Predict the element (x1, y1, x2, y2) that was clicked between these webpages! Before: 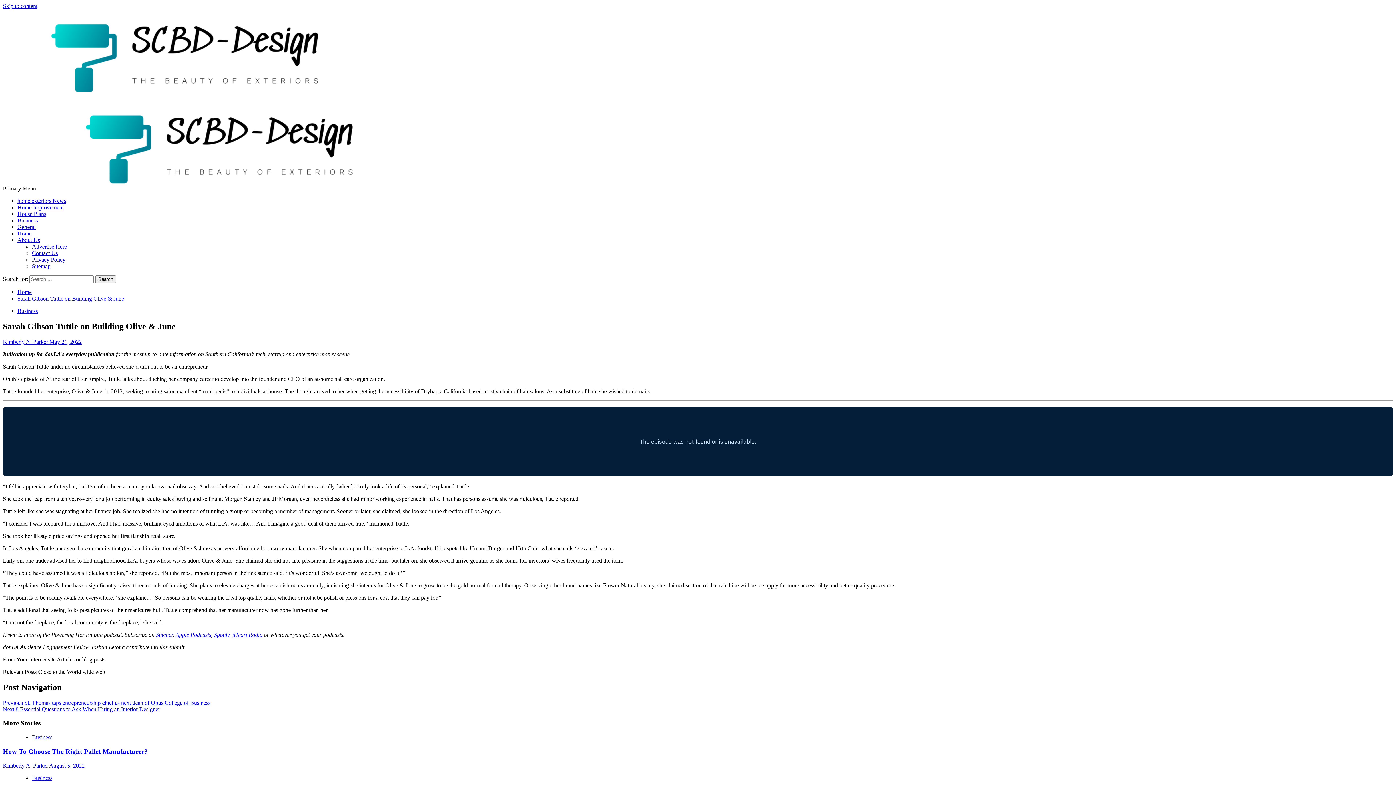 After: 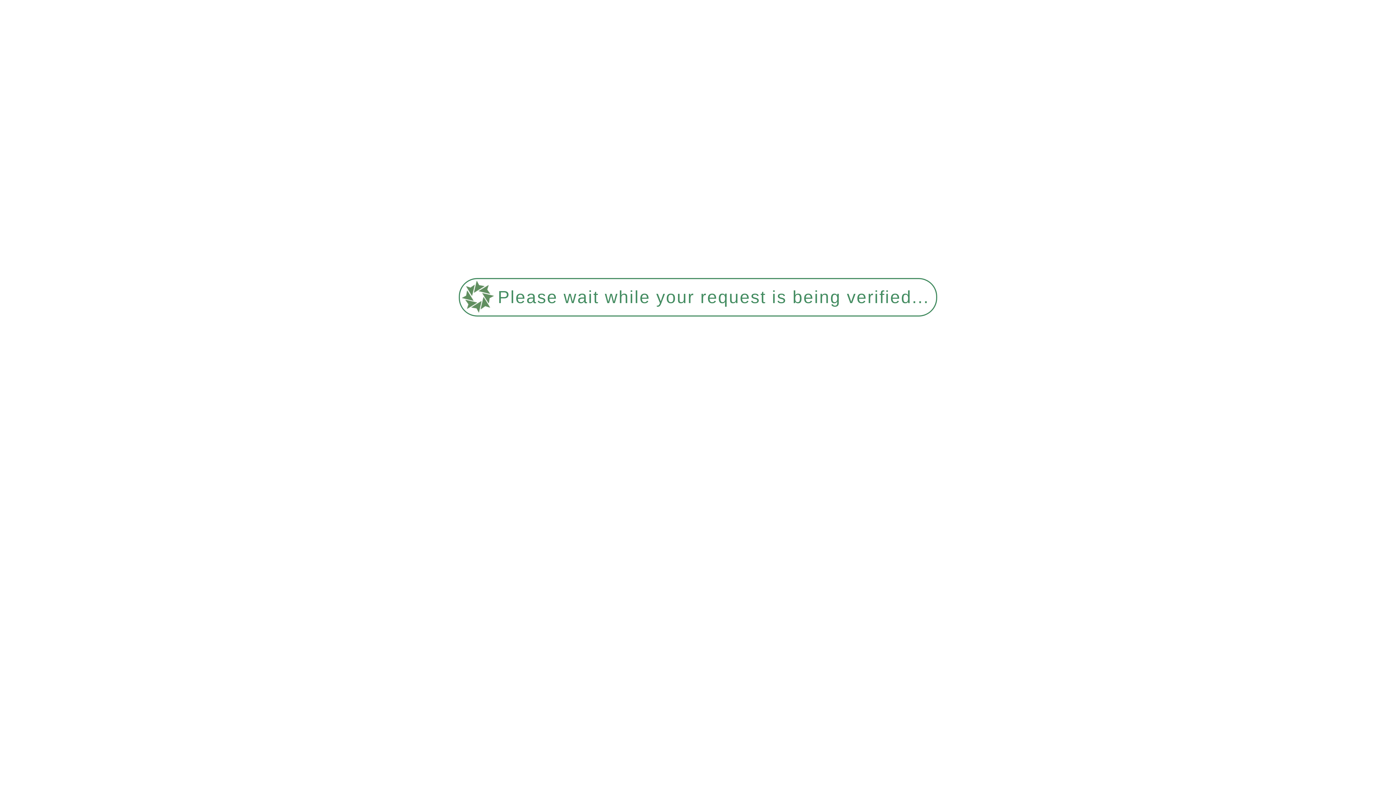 Action: label: House Plans bbox: (17, 210, 46, 217)